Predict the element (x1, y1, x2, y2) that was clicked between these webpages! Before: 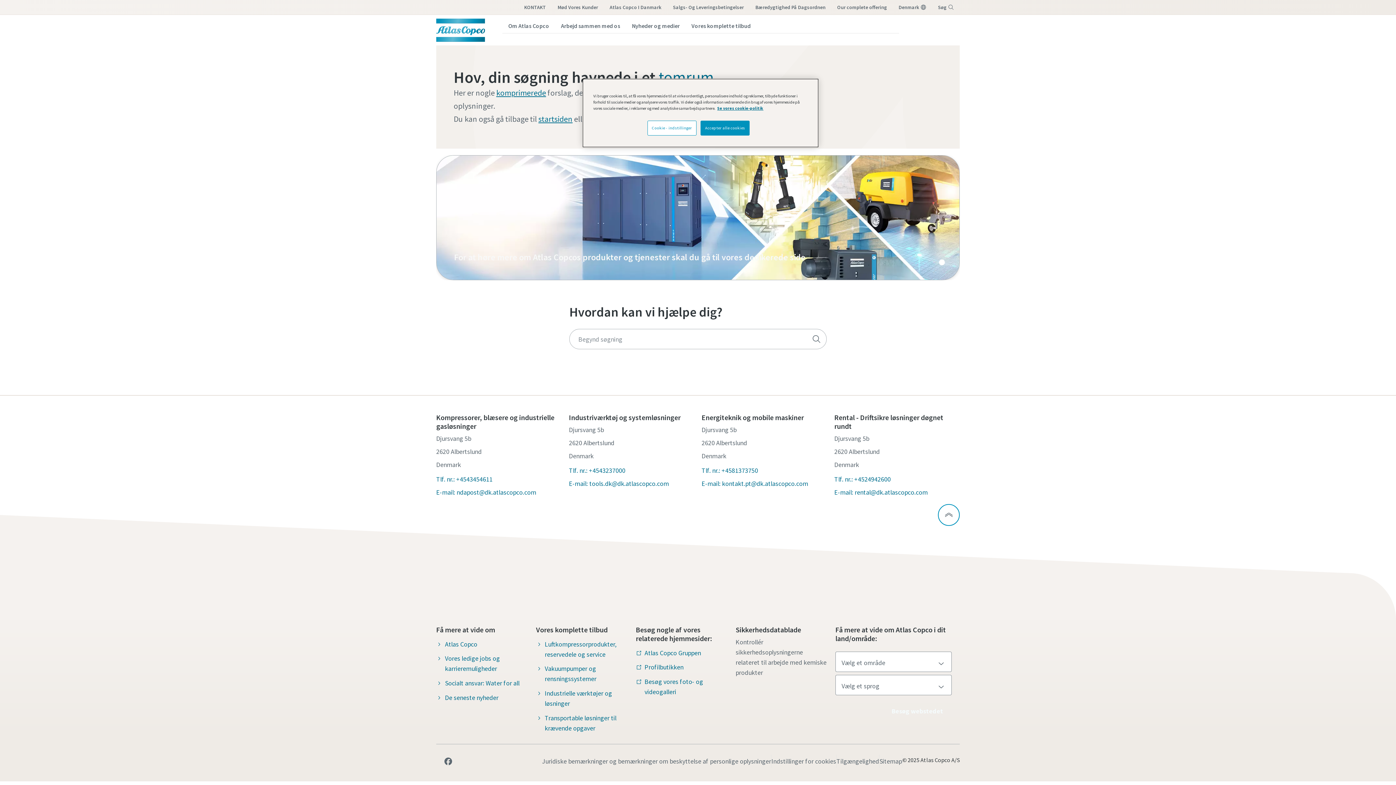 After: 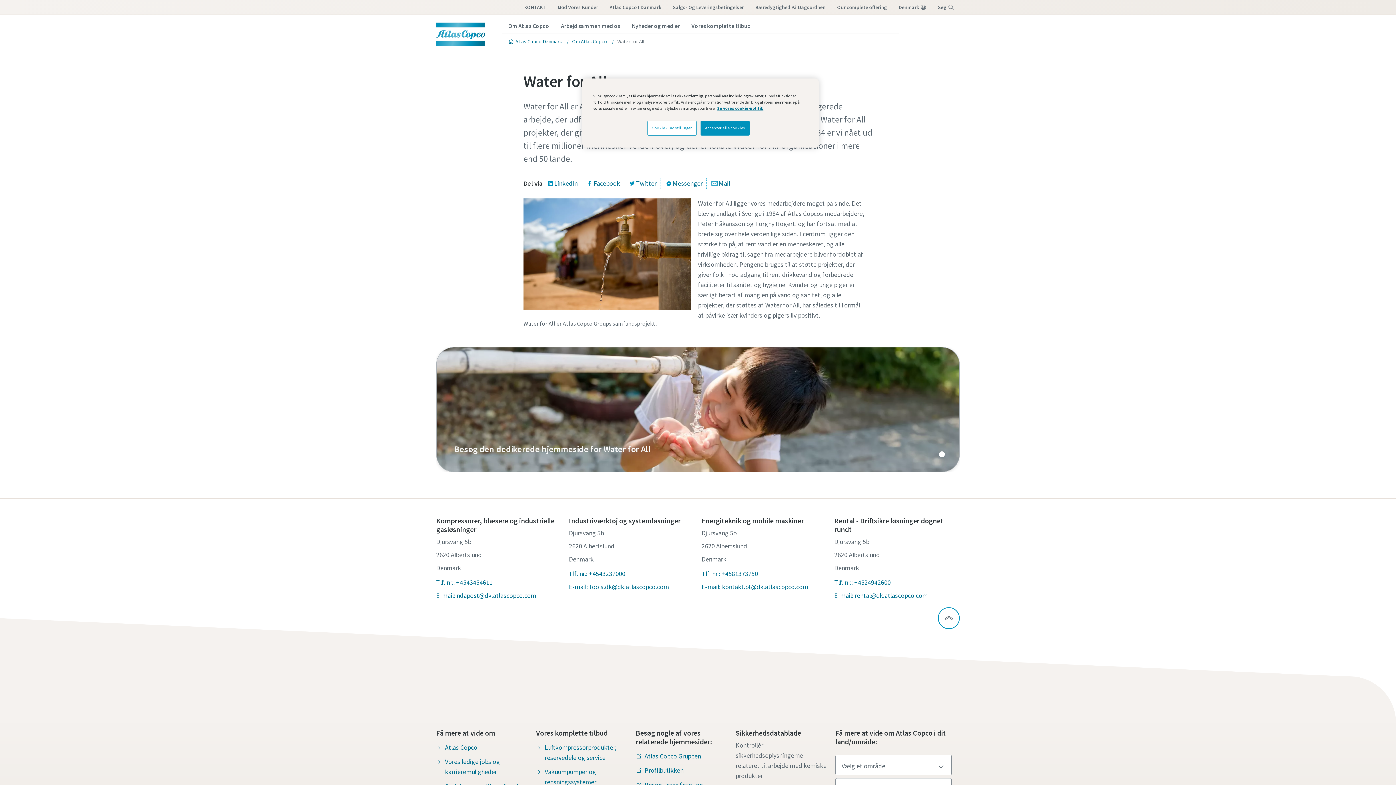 Action: label: Socialt ansvar: Water for all bbox: (436, 677, 519, 690)